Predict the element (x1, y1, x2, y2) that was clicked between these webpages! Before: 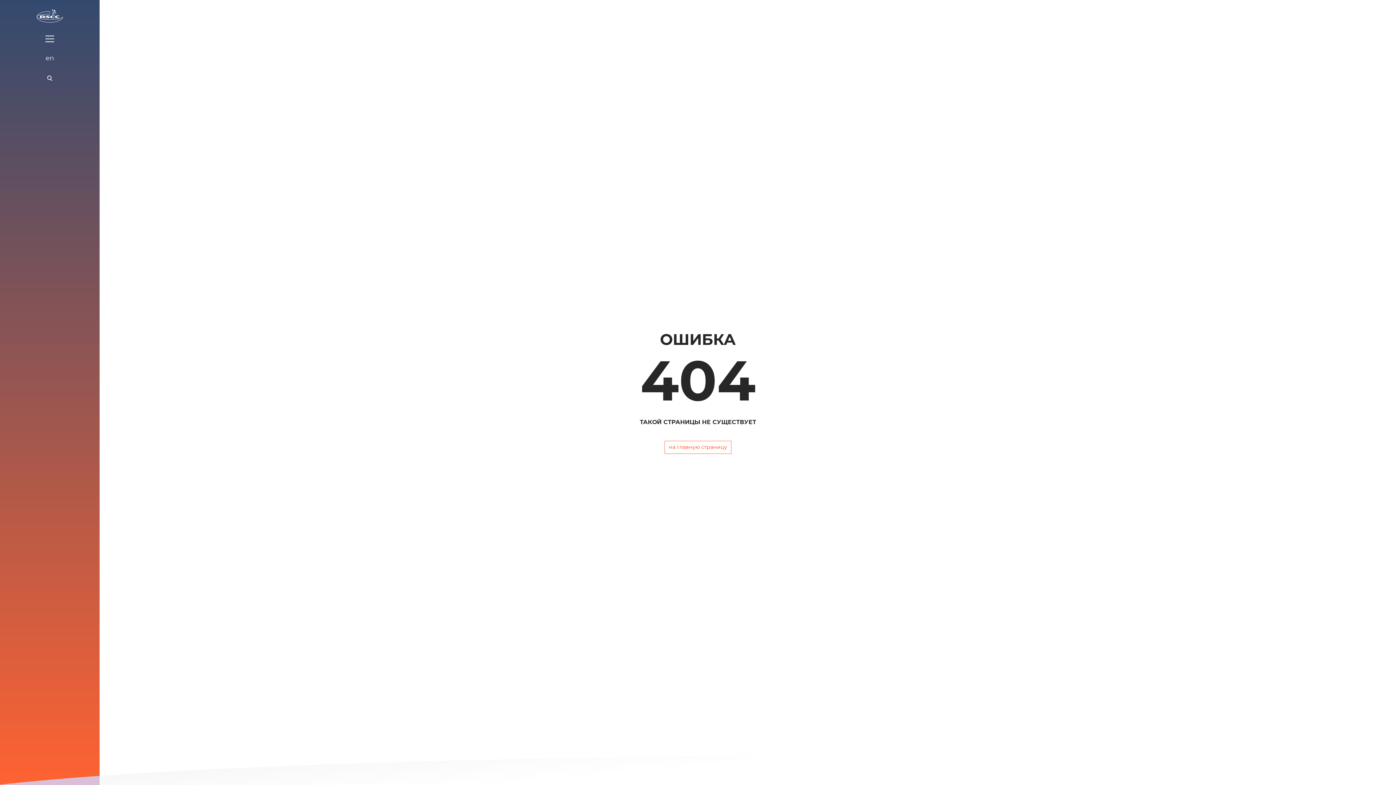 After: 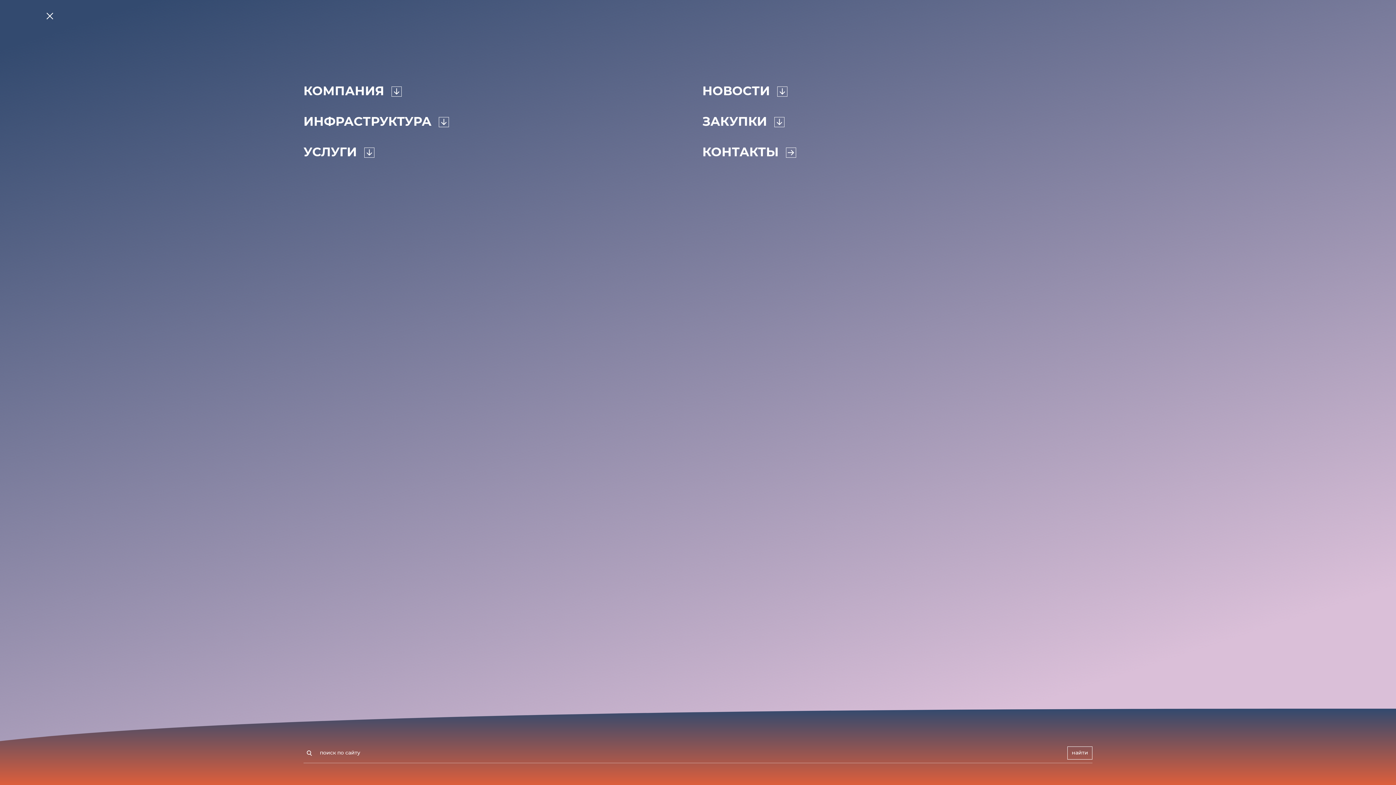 Action: bbox: (42, 32, 56, 45) label: Показать меню